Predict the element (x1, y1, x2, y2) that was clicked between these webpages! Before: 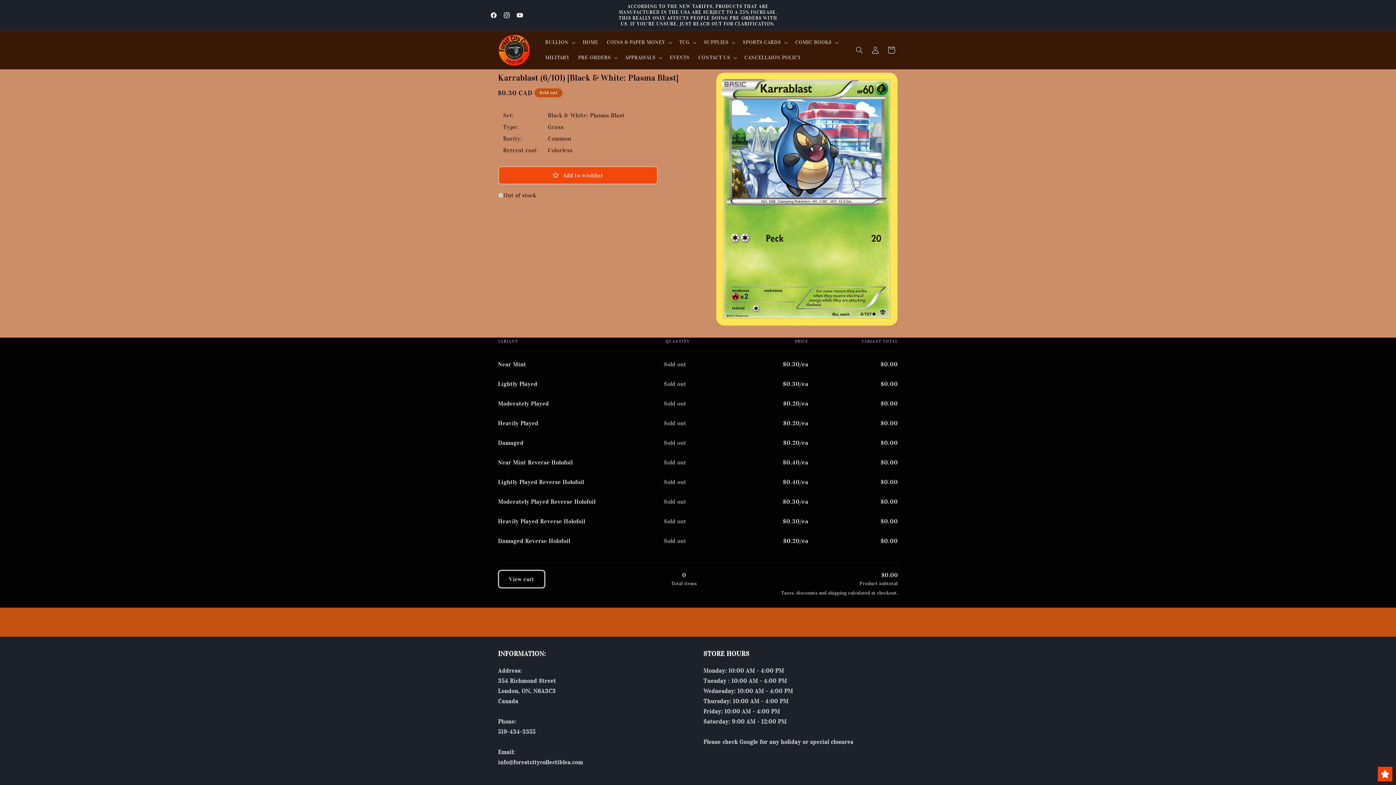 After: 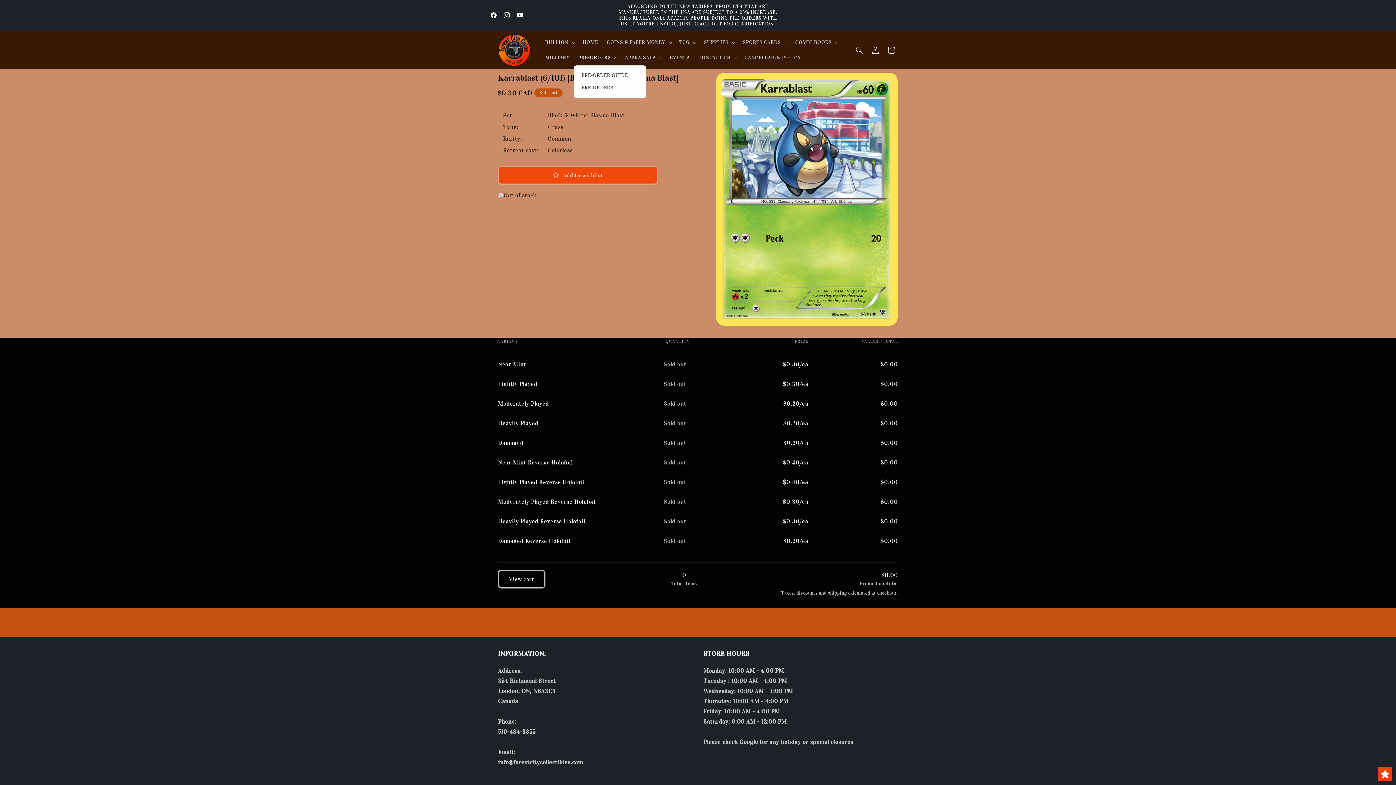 Action: bbox: (573, 50, 620, 65) label: PRE-ORDERS